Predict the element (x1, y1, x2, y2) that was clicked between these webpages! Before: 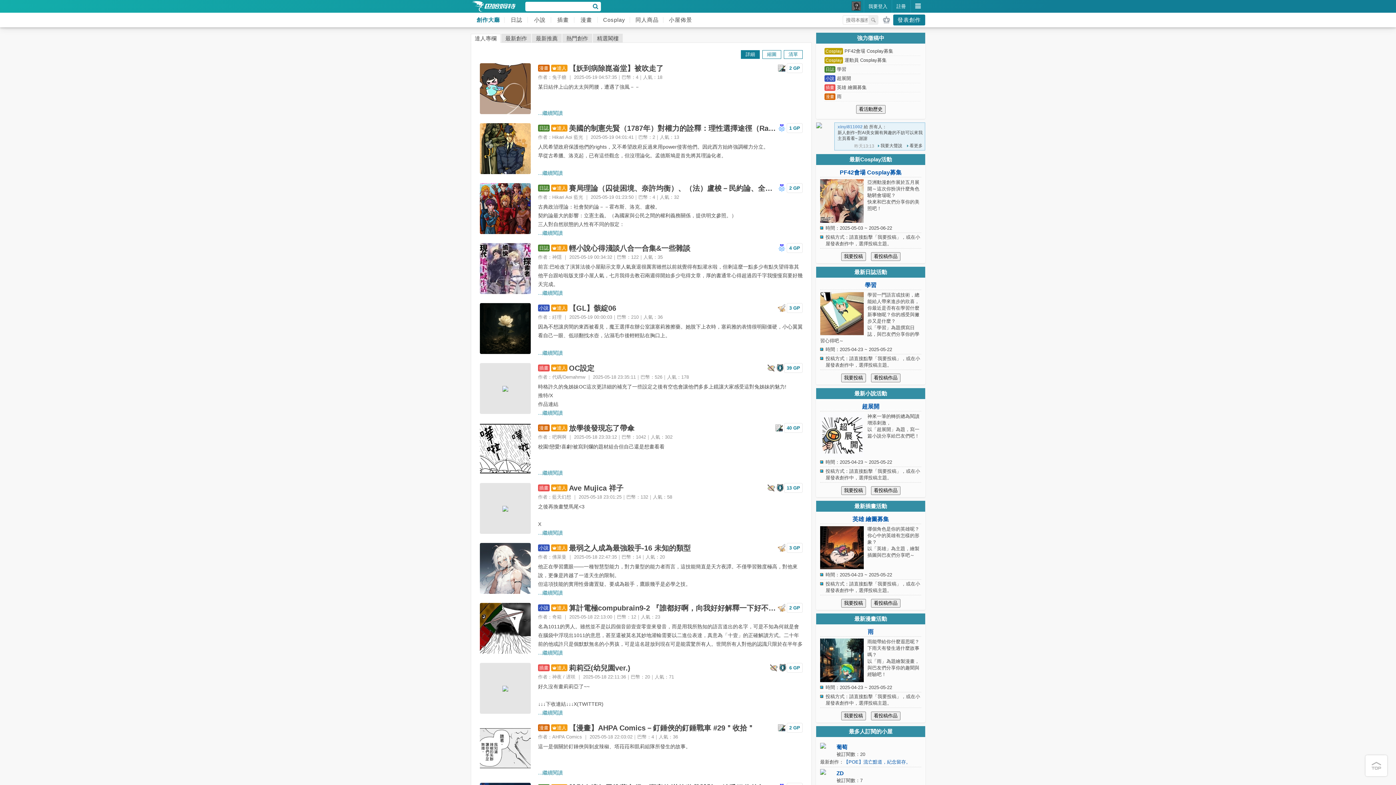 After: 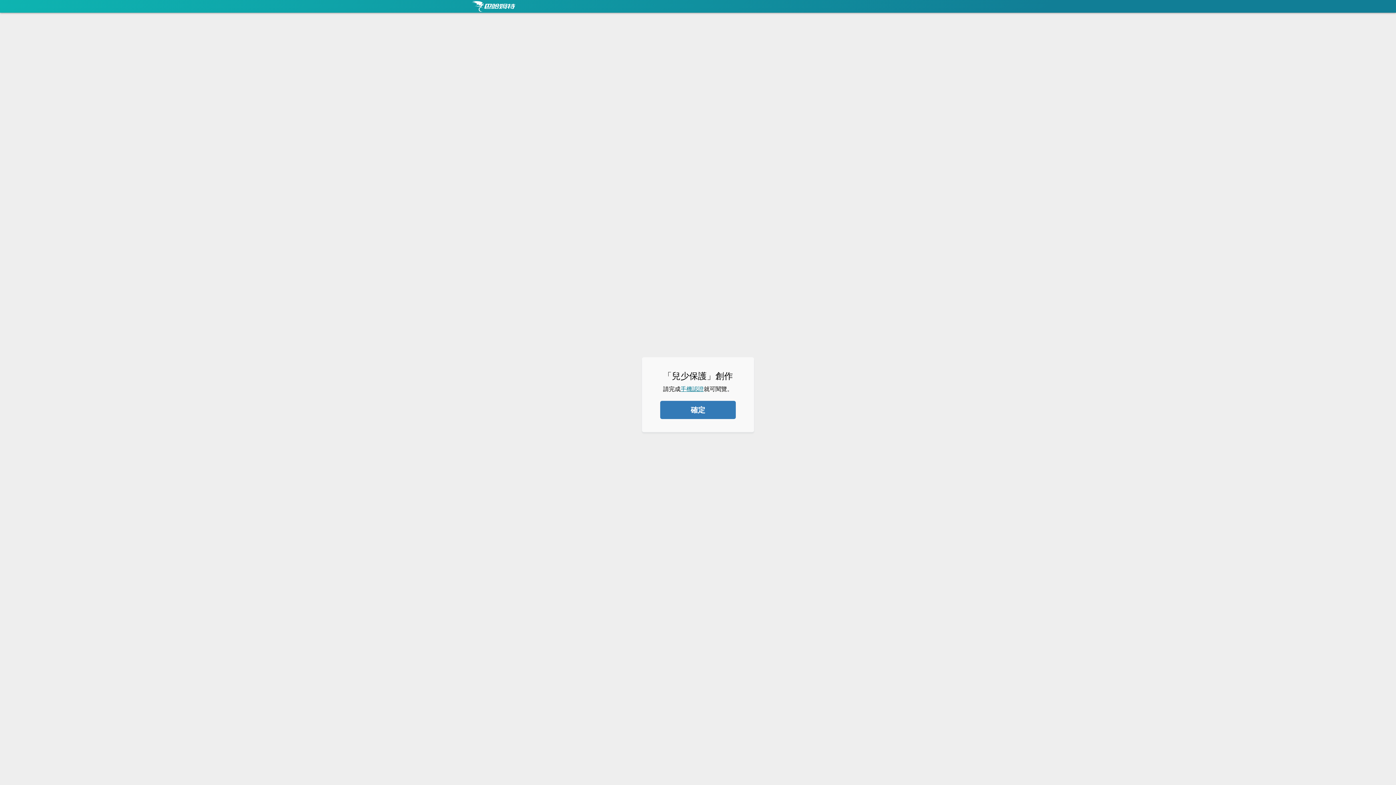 Action: bbox: (502, 505, 508, 512)